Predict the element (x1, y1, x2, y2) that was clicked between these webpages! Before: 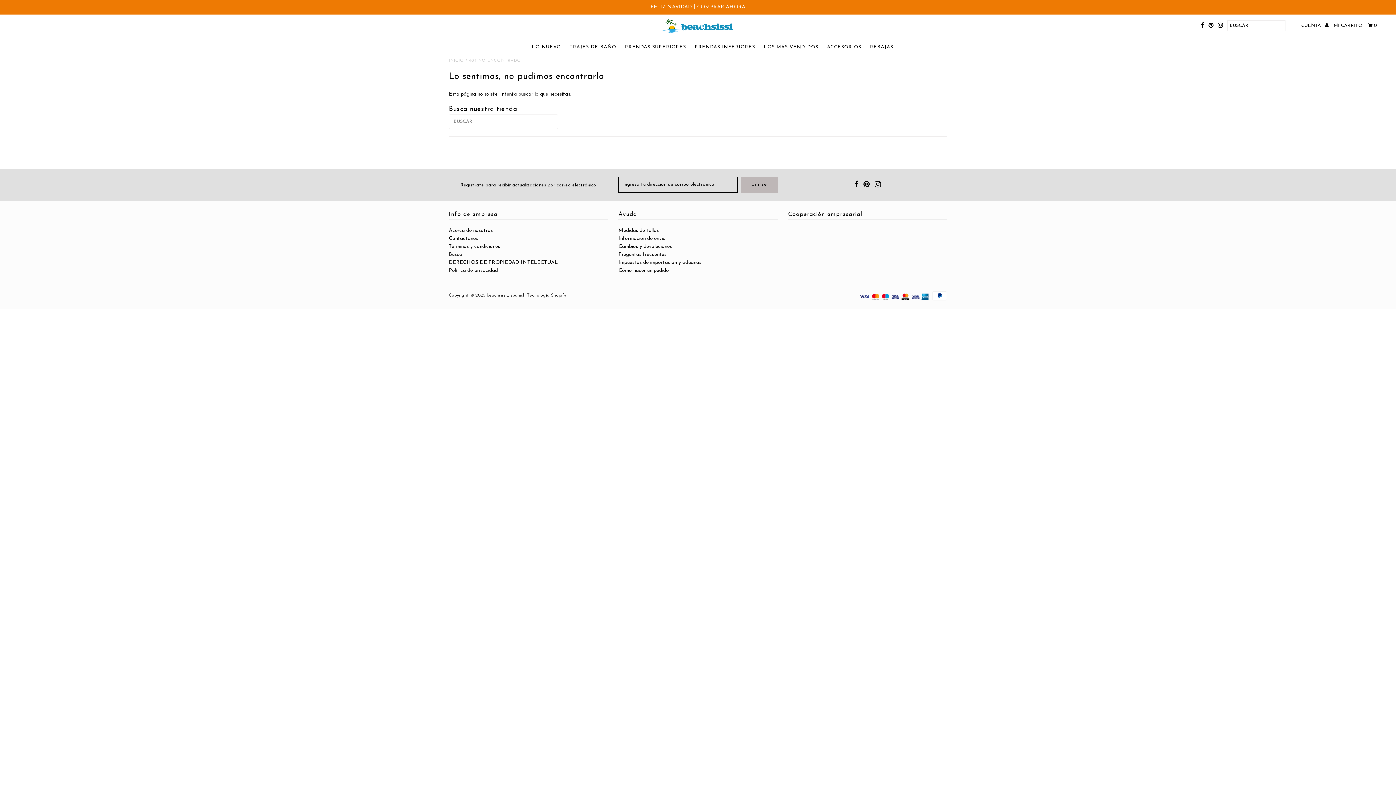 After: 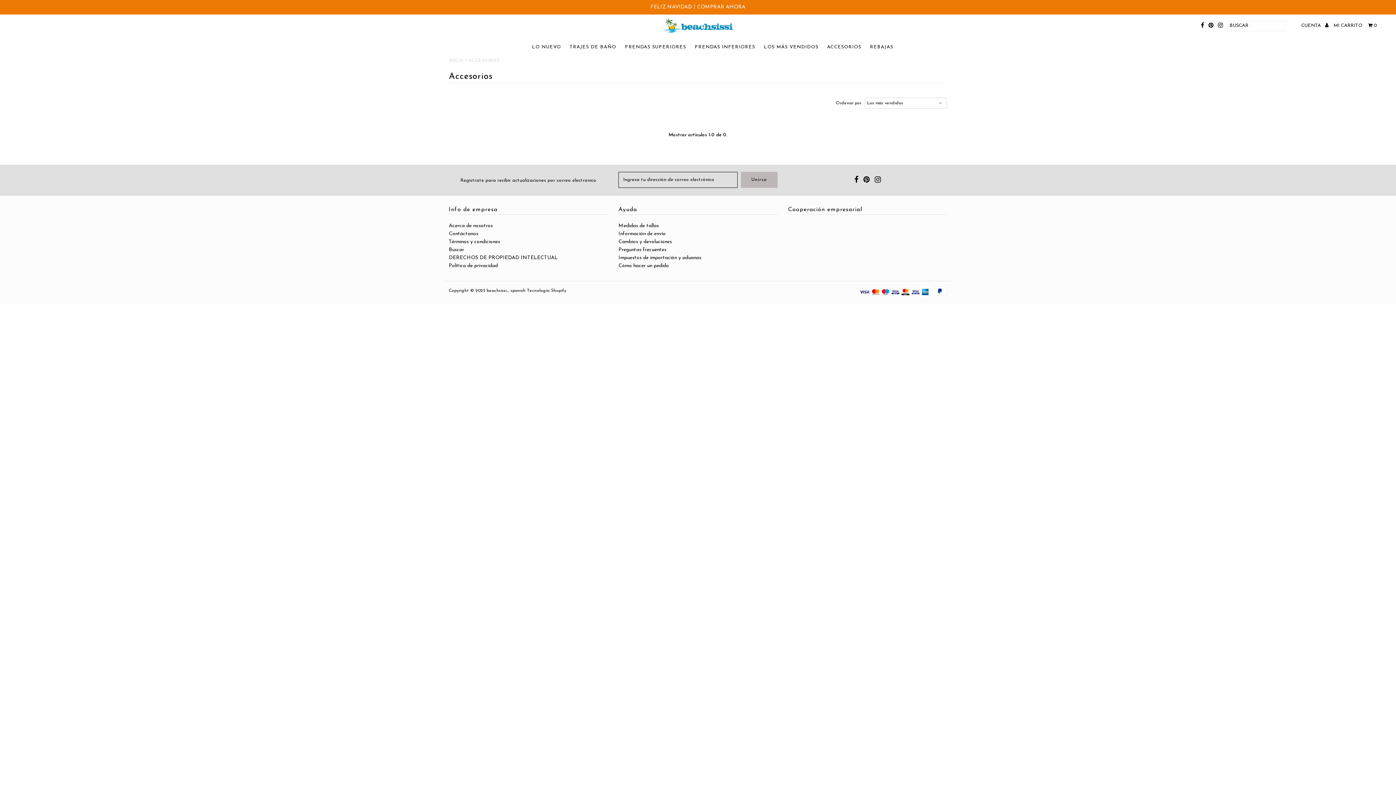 Action: label: ACCESORIOS bbox: (823, 40, 865, 53)